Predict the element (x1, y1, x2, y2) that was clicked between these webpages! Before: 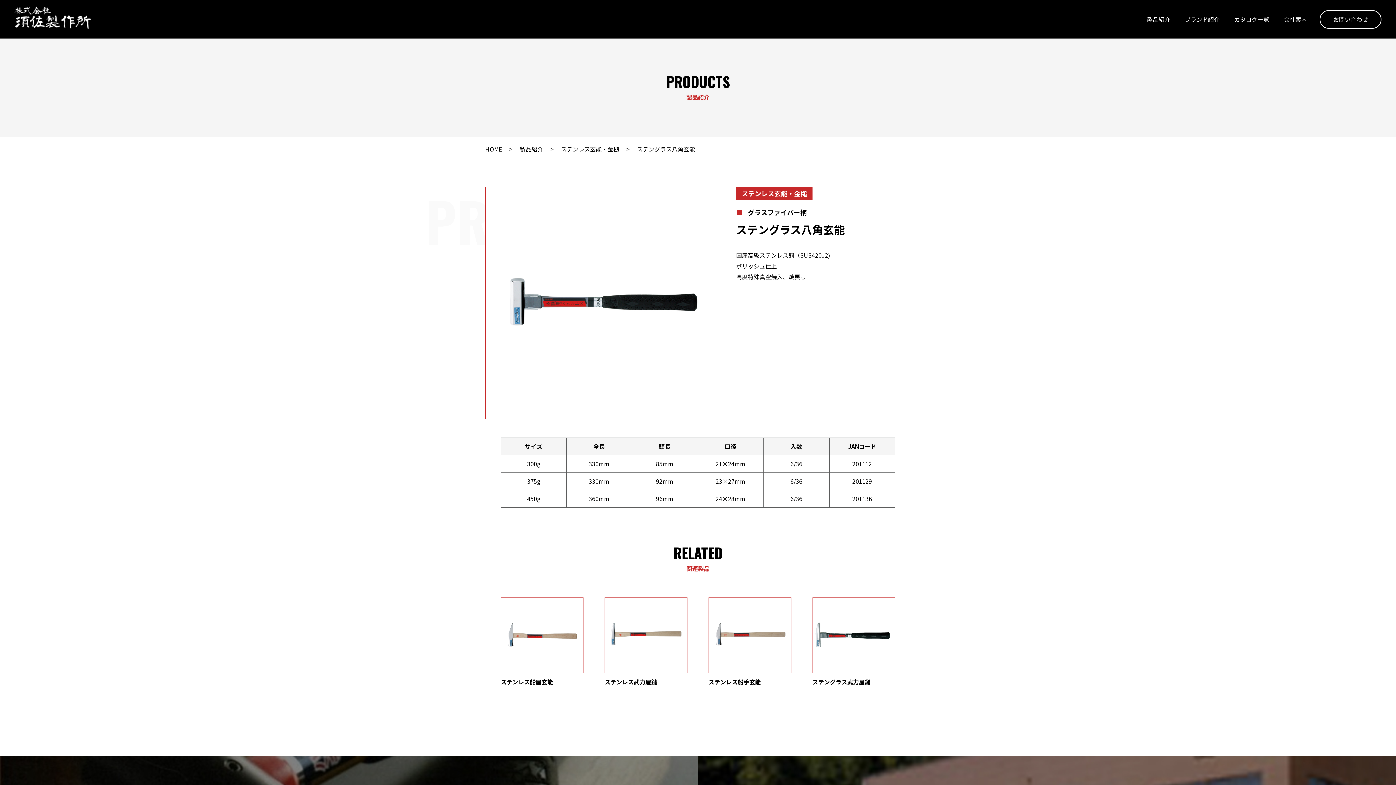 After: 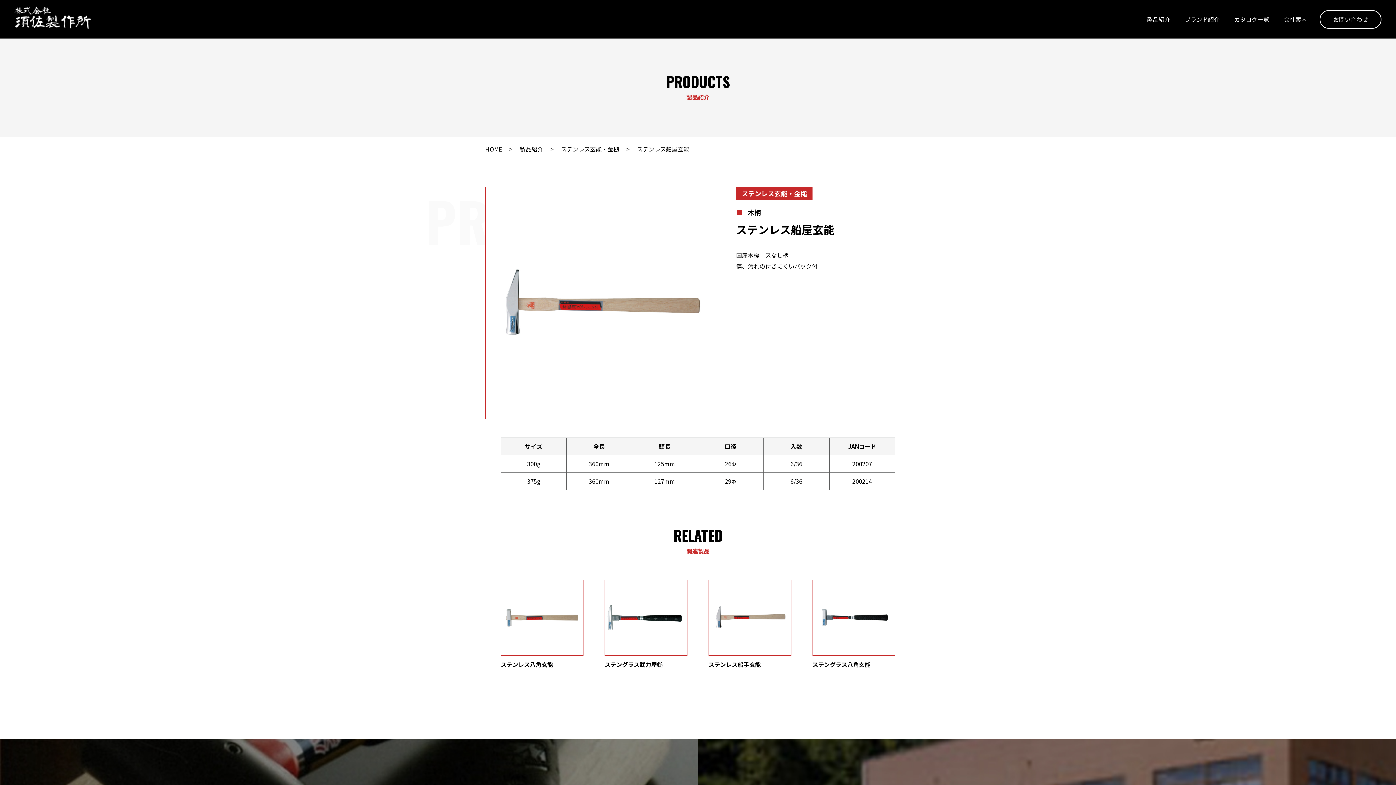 Action: label: ステンレス船屋玄能 bbox: (500, 597, 583, 691)